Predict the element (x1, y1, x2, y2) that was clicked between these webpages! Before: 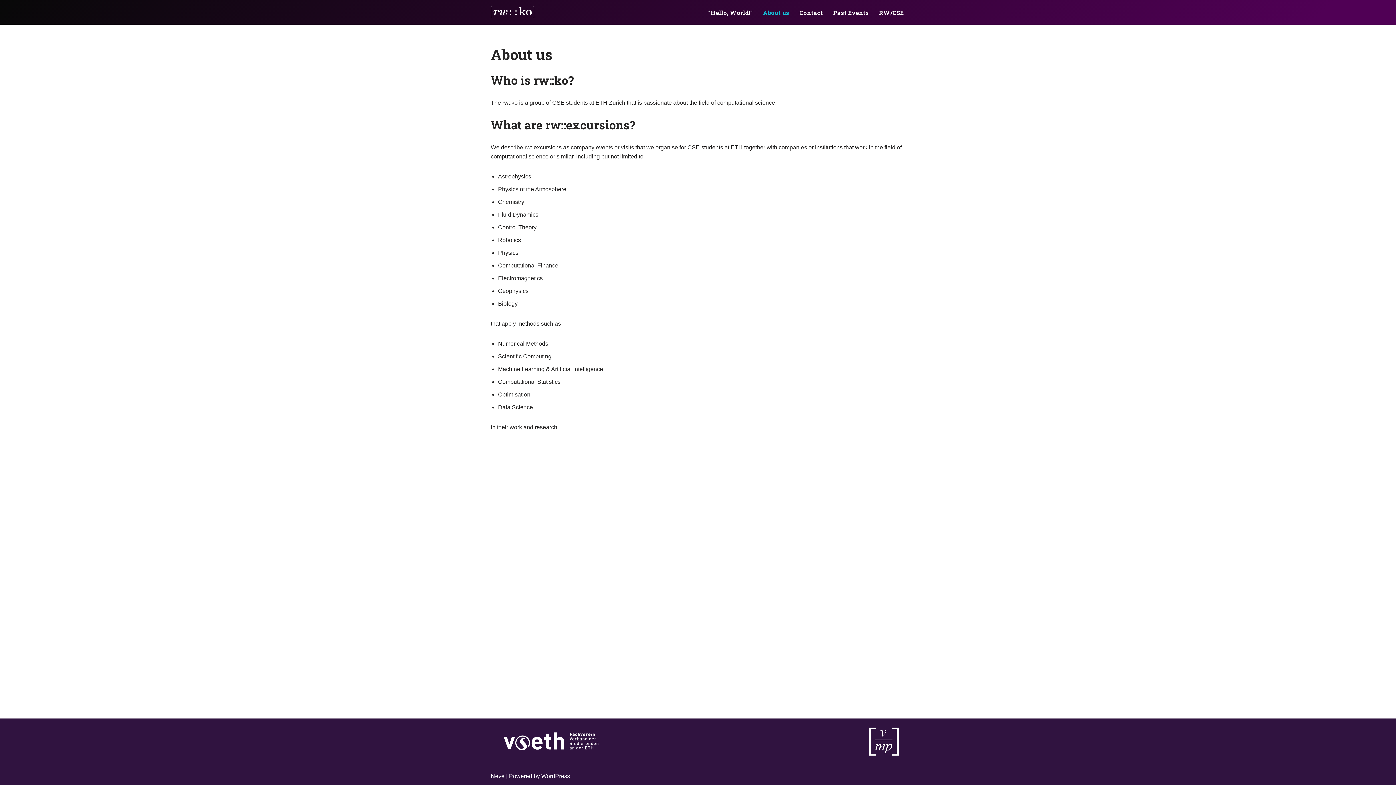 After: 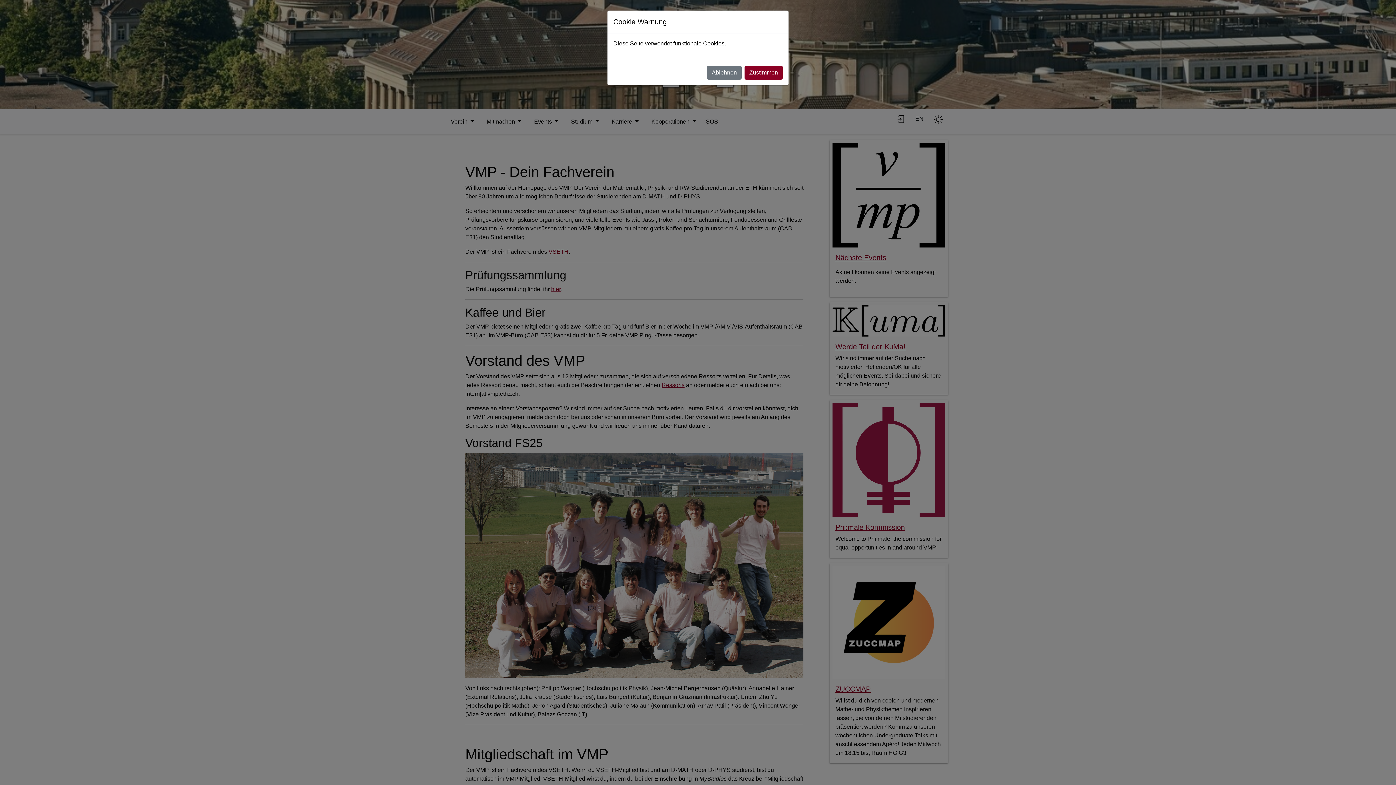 Action: bbox: (869, 727, 899, 755)